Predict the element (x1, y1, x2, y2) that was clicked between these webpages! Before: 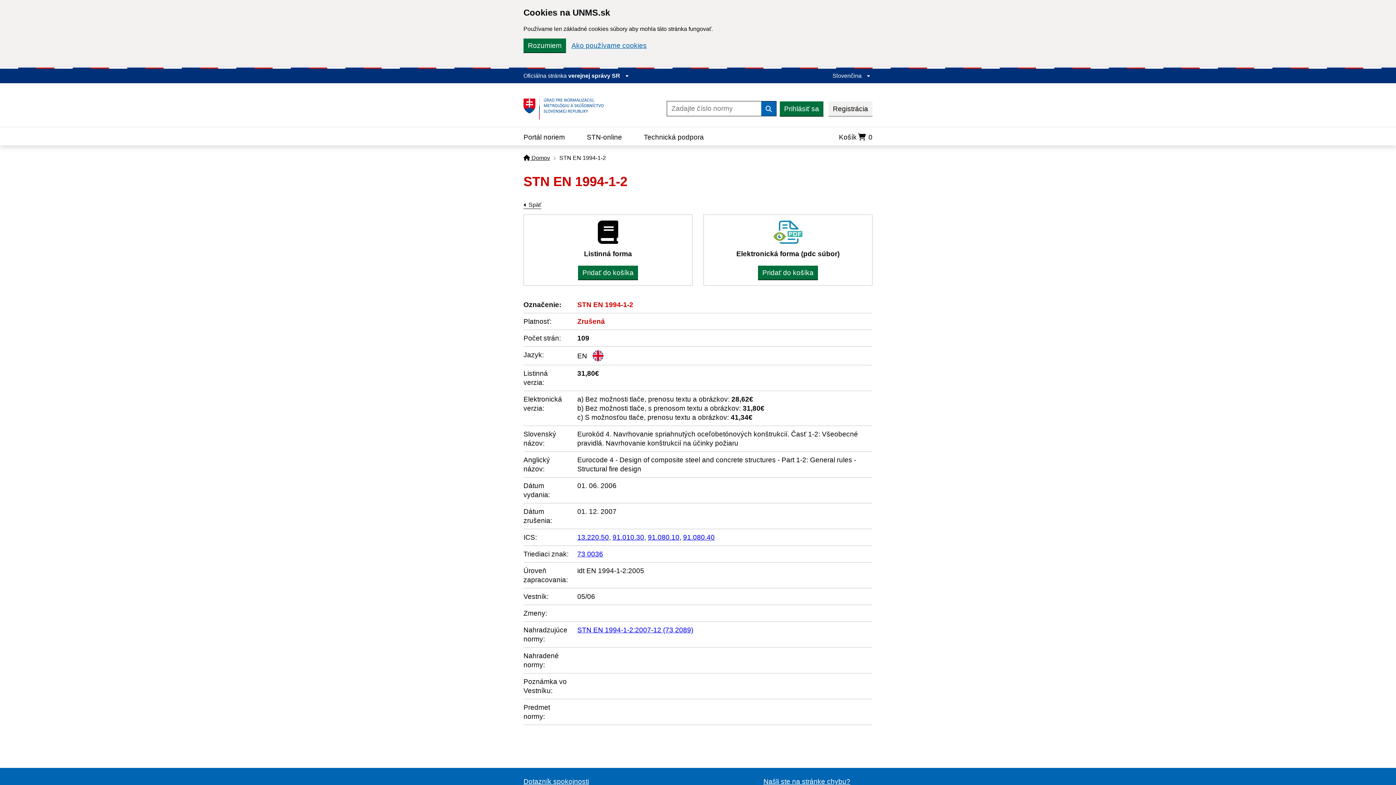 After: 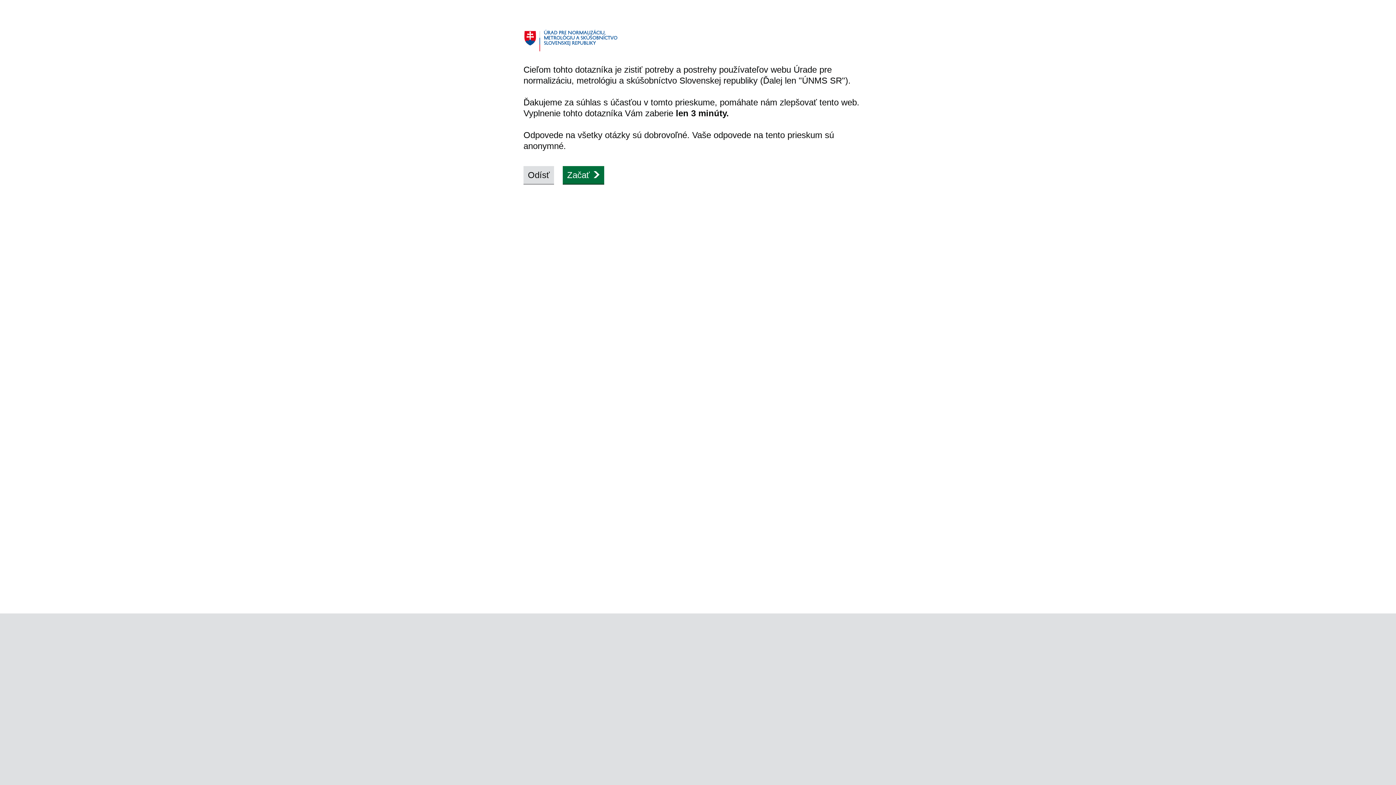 Action: label: Dotazník spokojnosti bbox: (523, 778, 589, 785)